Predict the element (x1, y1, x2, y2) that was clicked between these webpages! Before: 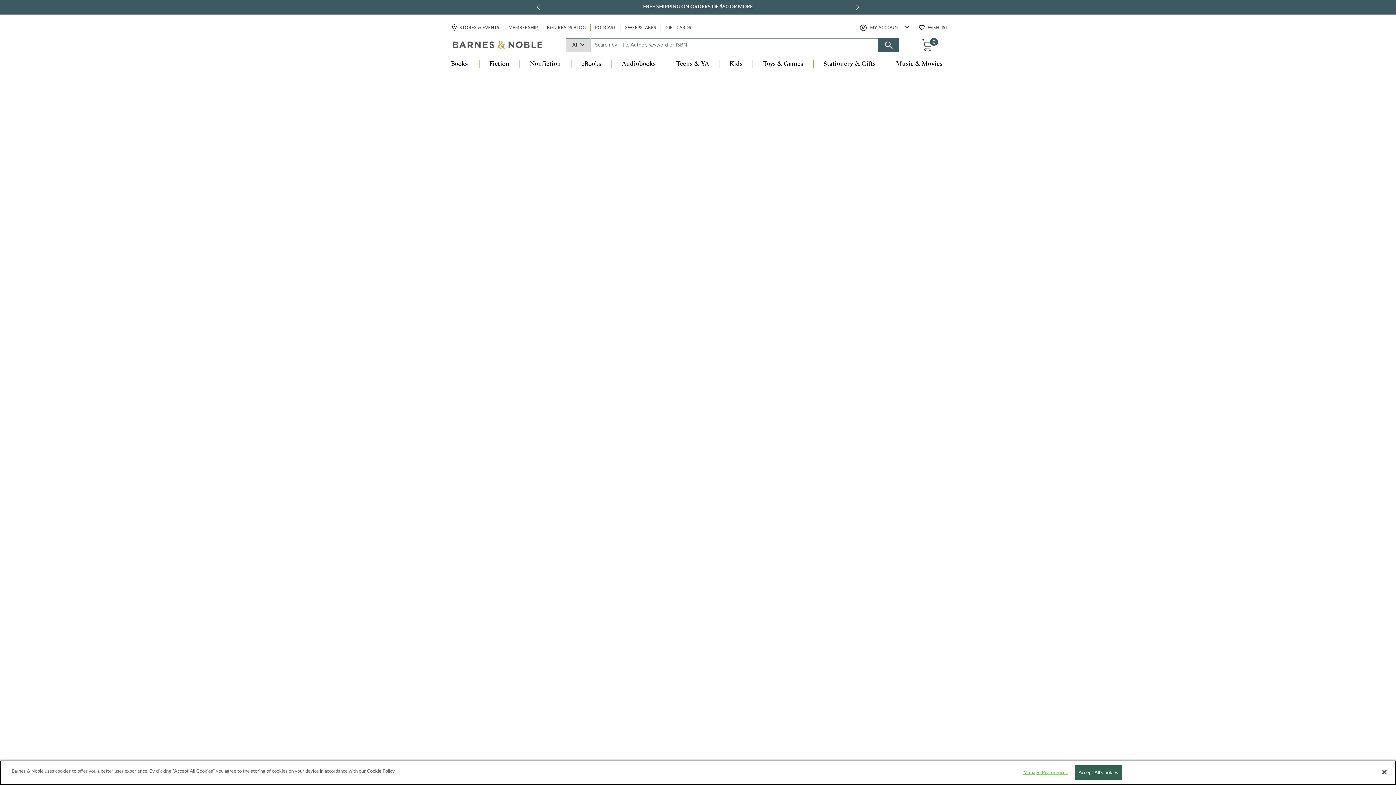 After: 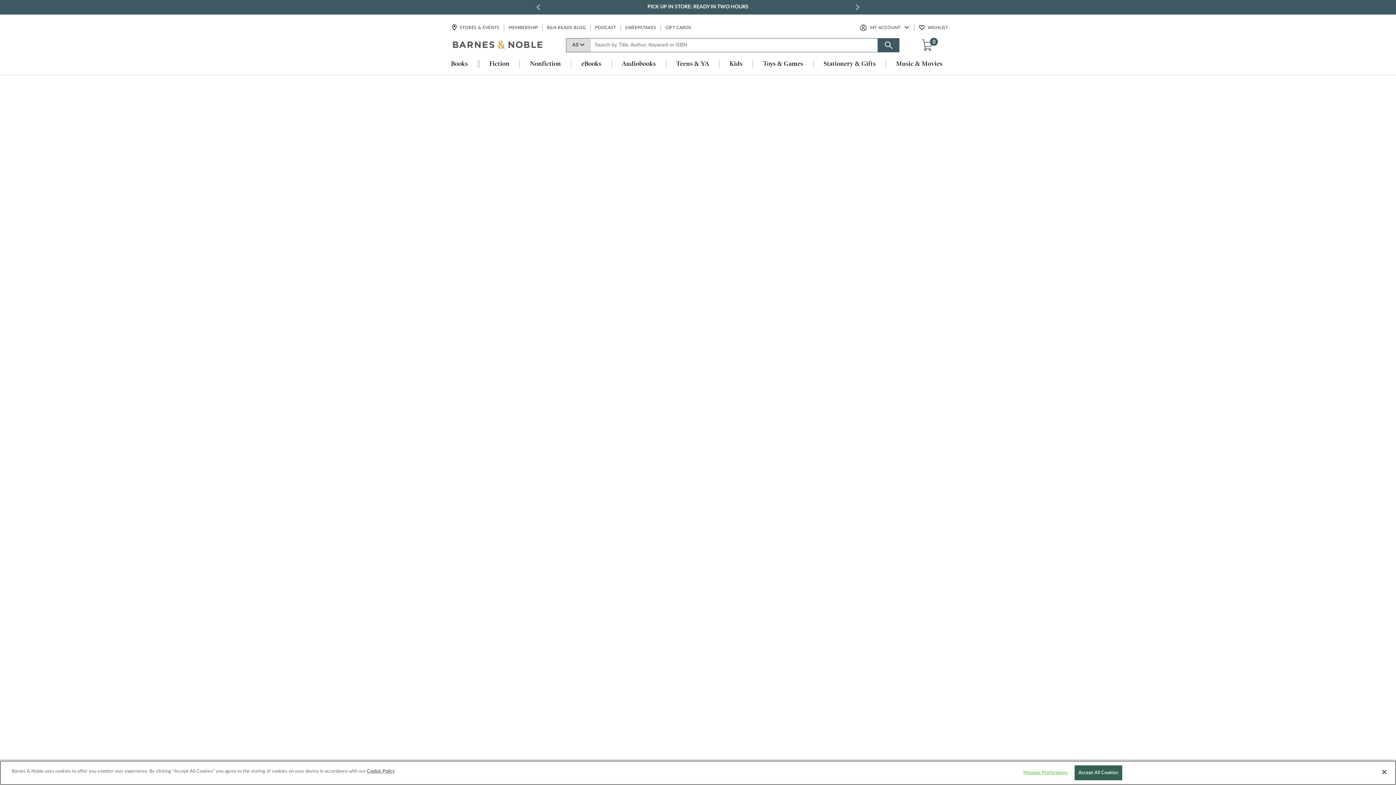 Action: bbox: (886, 60, 952, 68) label: Music & Movies